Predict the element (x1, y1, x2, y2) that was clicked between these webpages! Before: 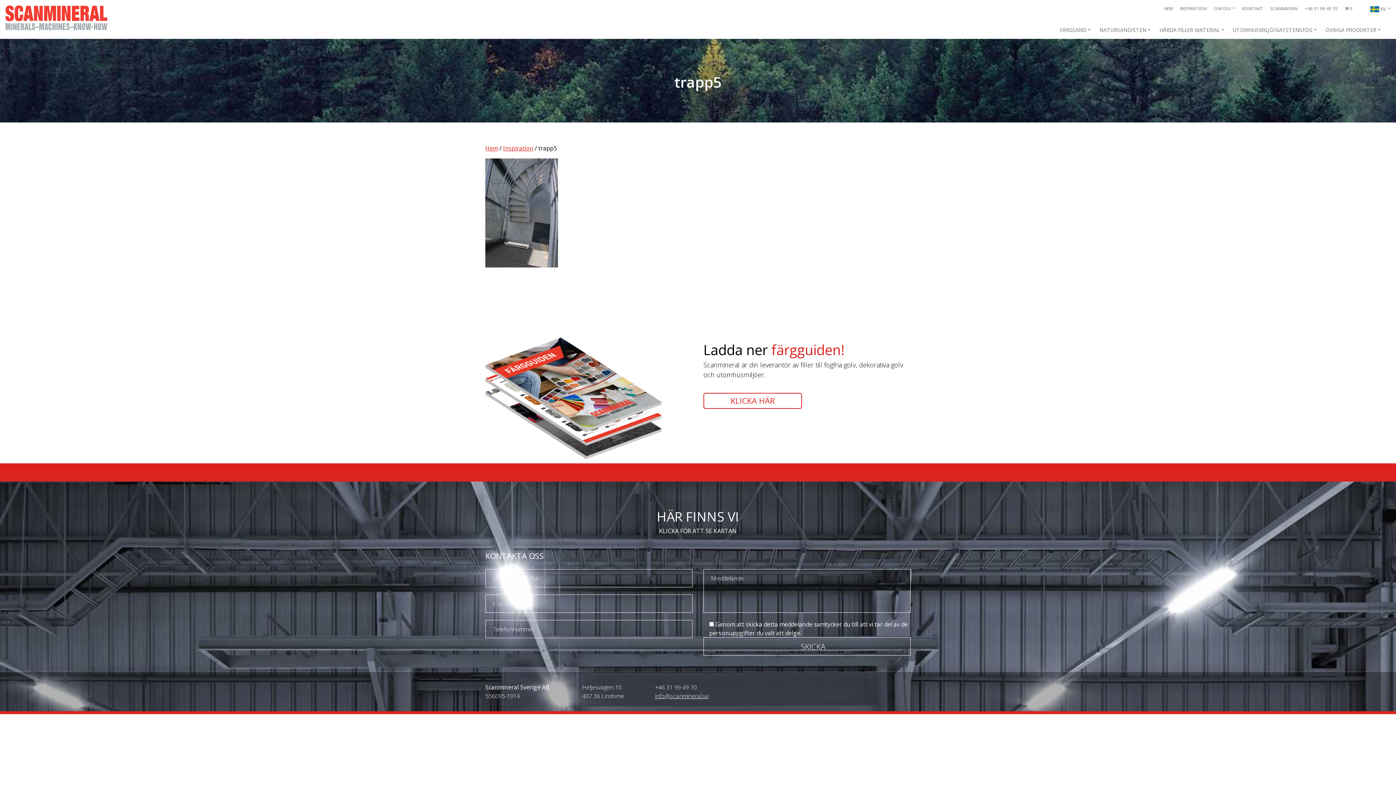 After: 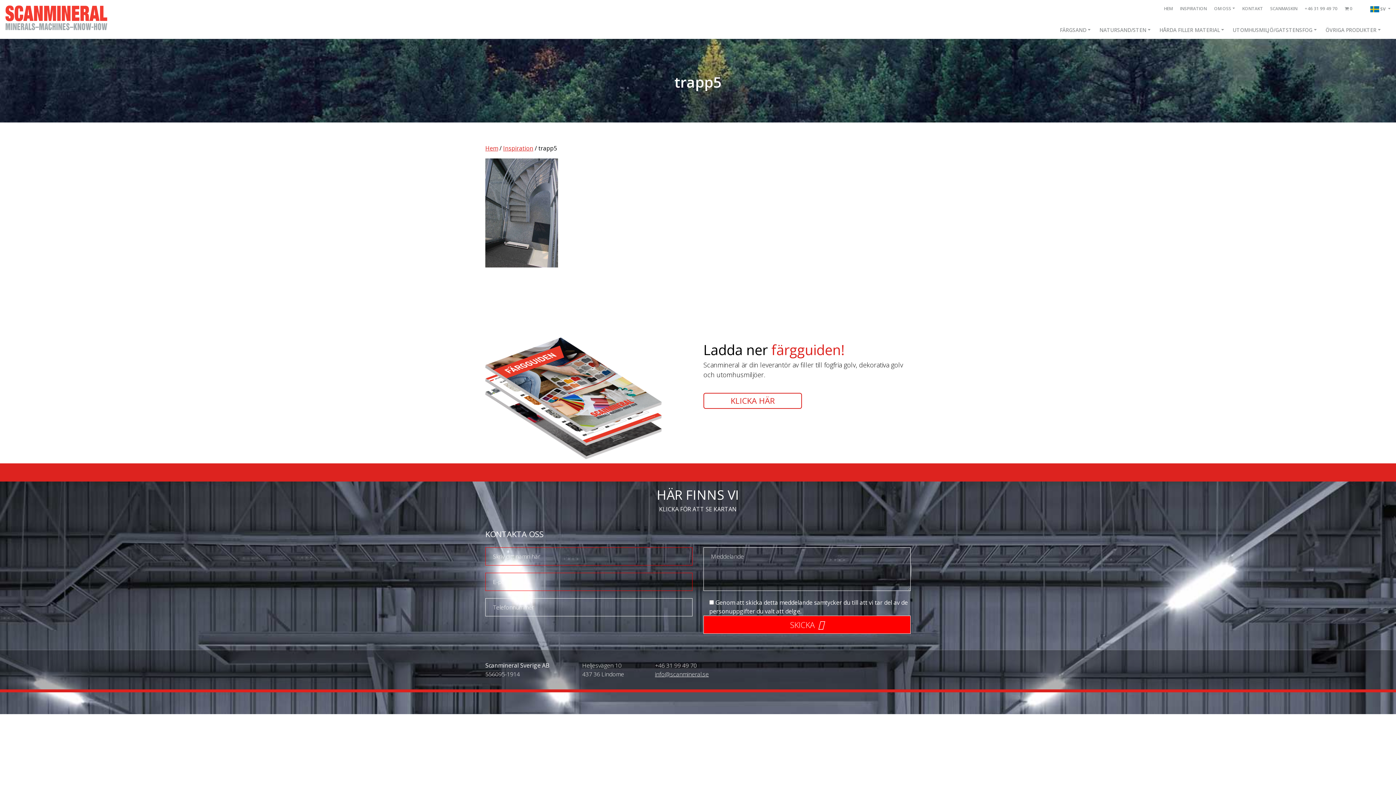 Action: bbox: (703, 637, 910, 656) label: SKICKA